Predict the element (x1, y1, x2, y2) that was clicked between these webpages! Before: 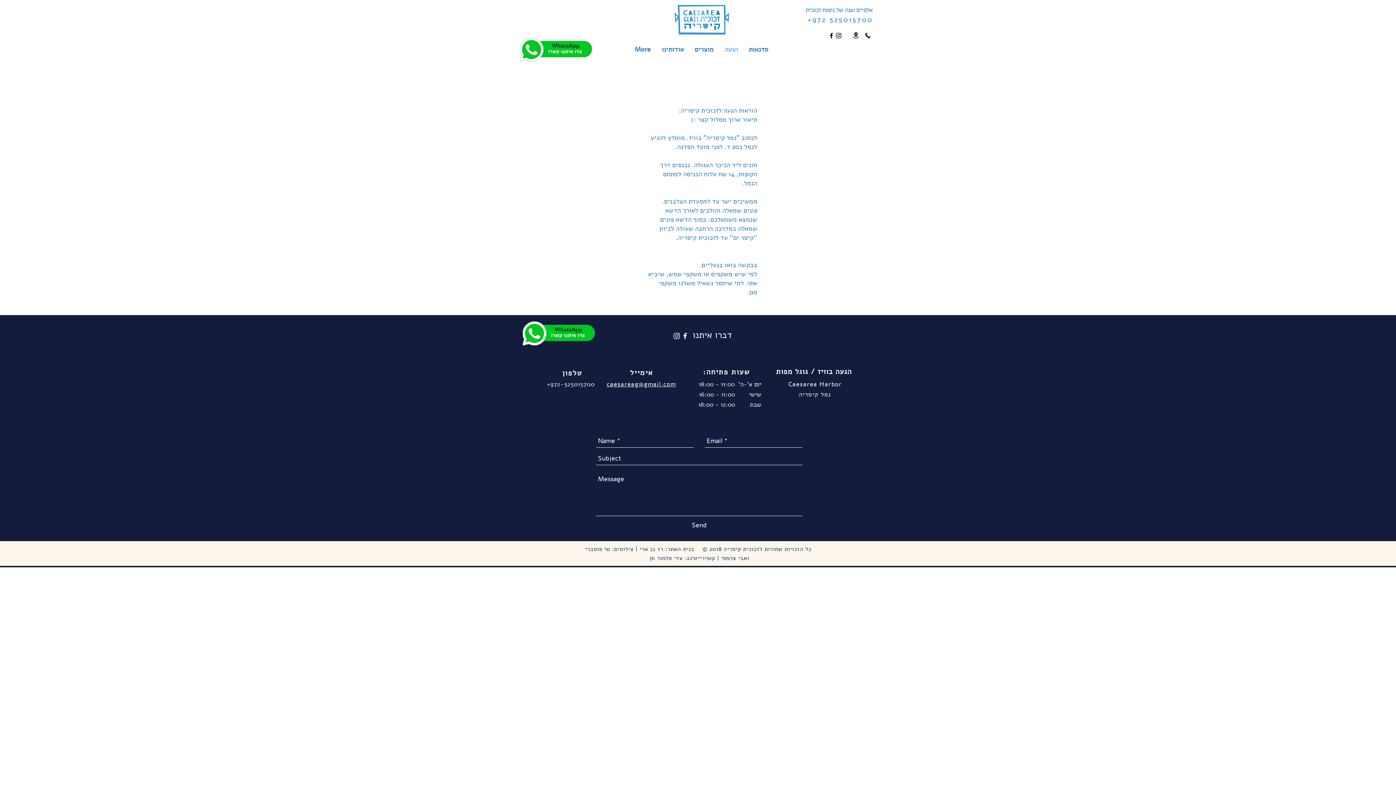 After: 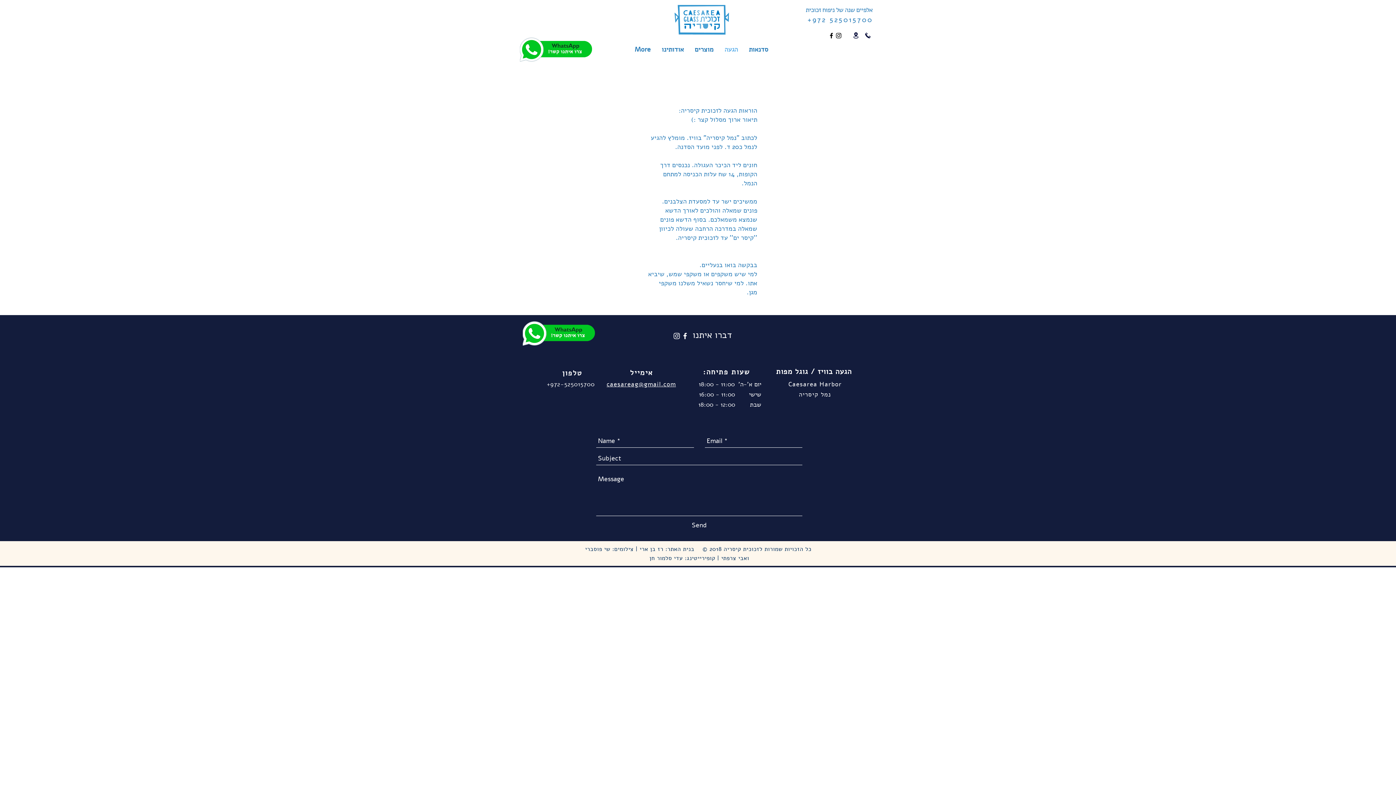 Action: bbox: (864, 31, 871, 38)